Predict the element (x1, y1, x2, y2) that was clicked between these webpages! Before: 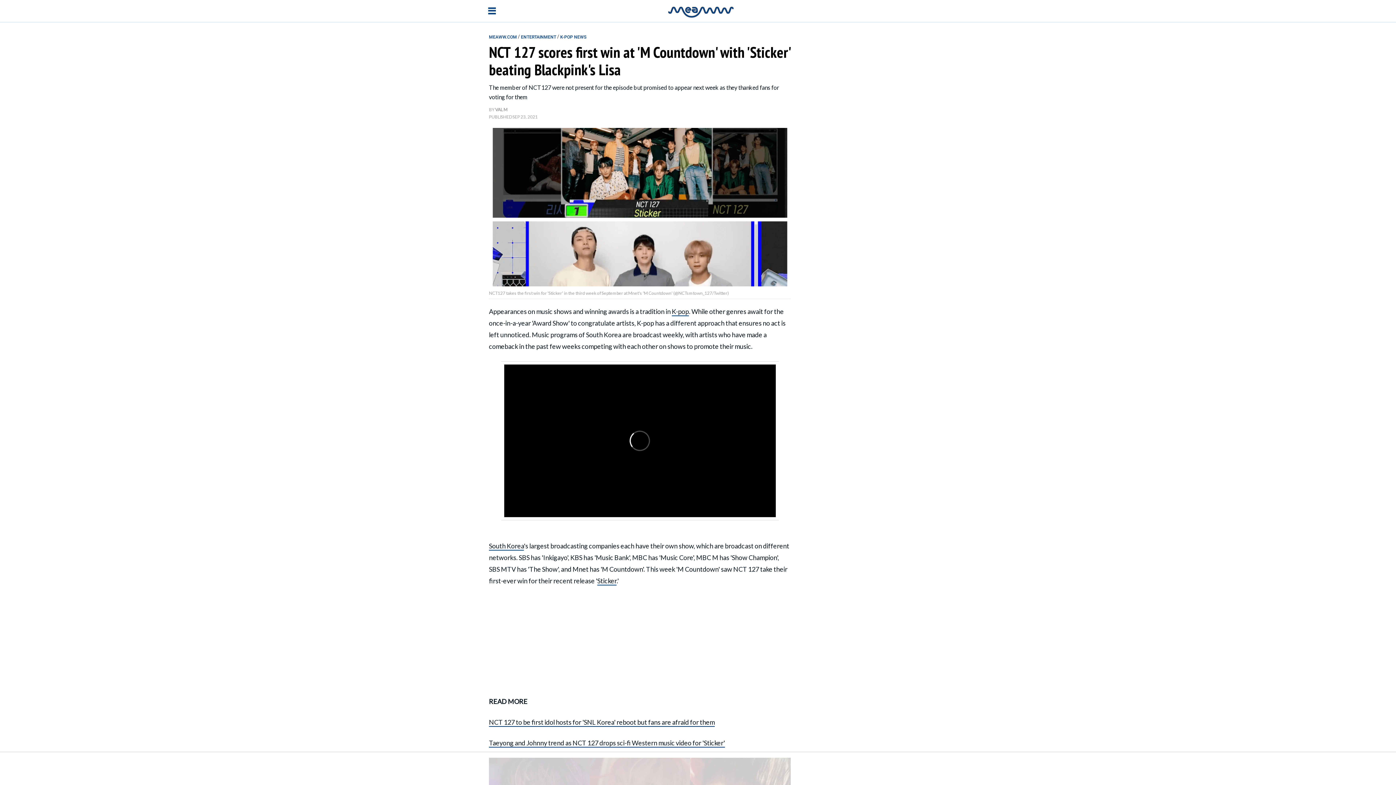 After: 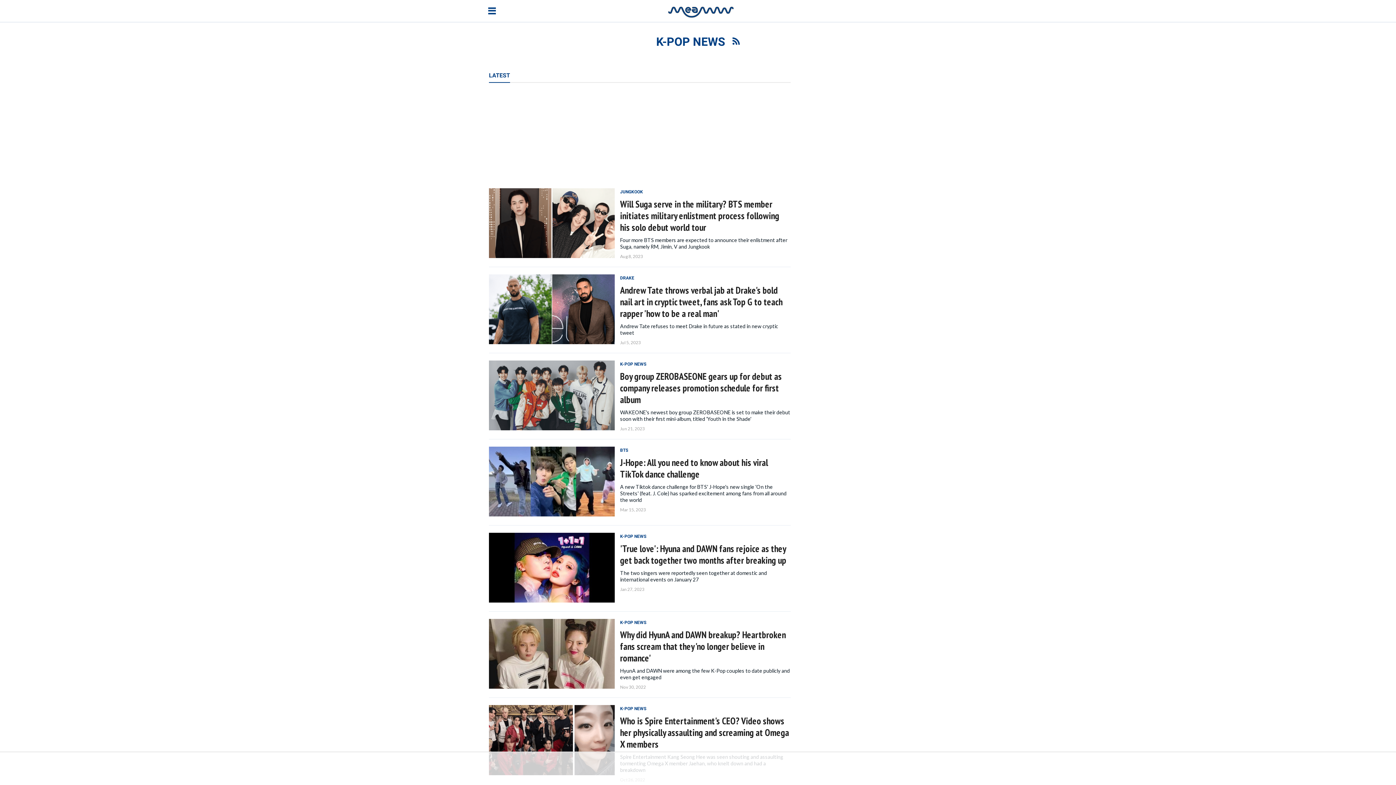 Action: bbox: (560, 33, 586, 39) label: K-POP NEWS